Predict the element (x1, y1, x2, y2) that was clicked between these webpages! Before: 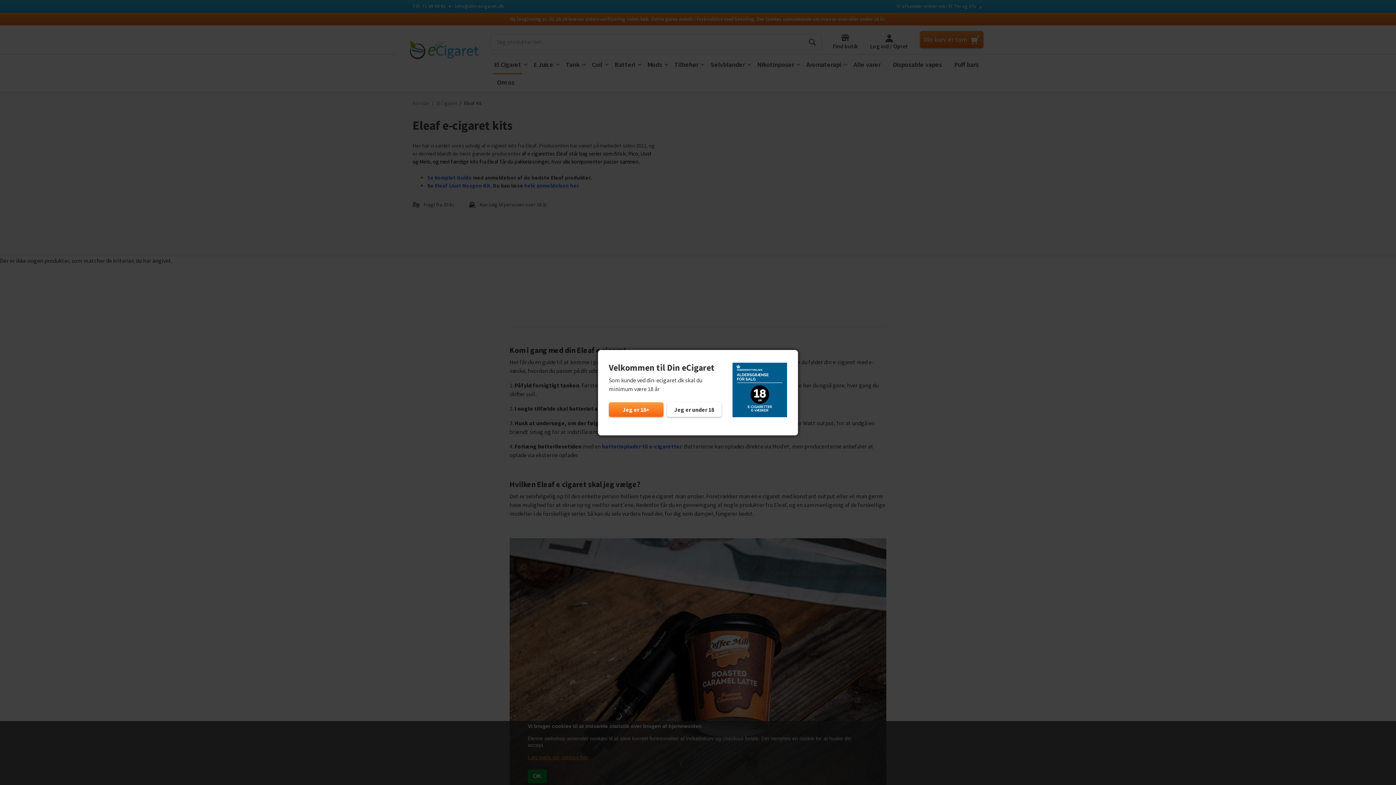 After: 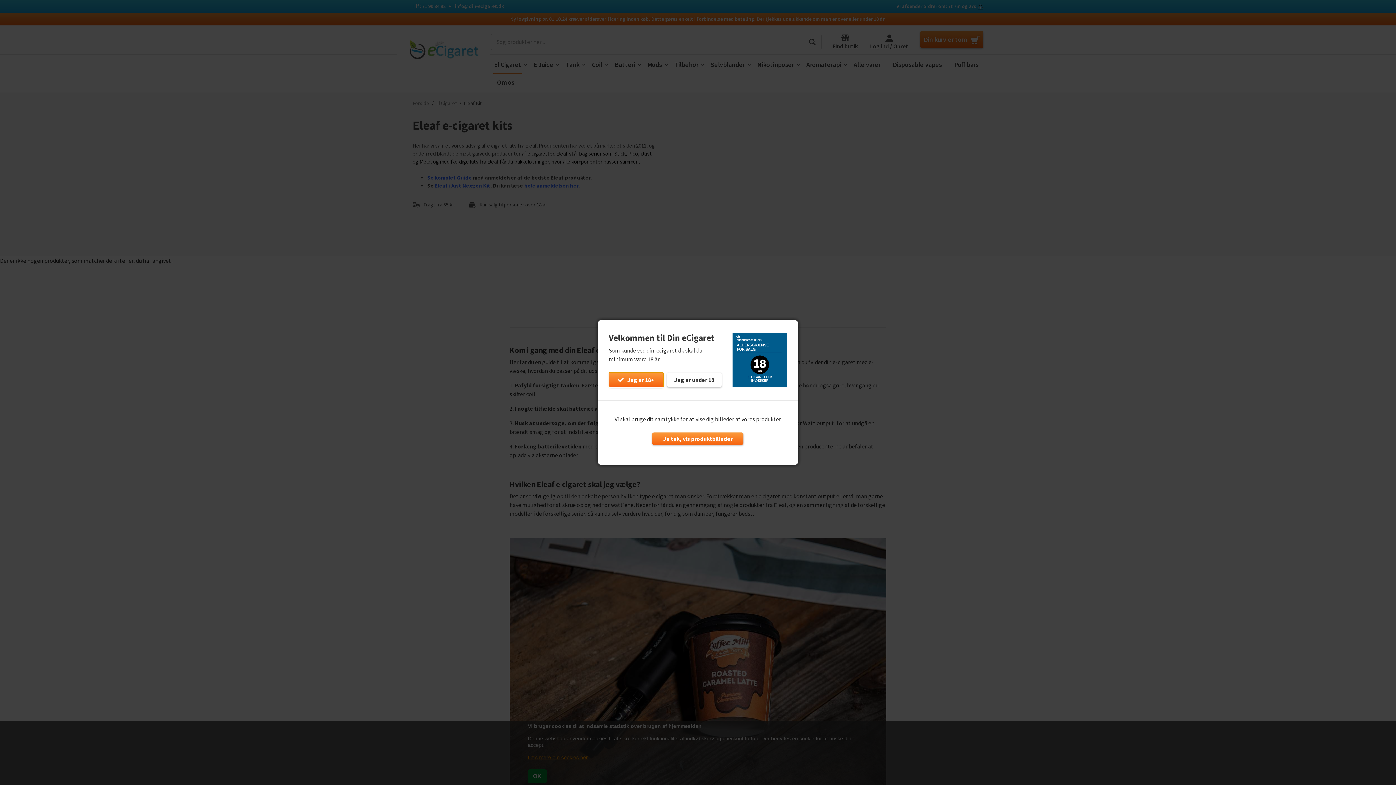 Action: label: Jeg er 18+ bbox: (608, 402, 663, 416)